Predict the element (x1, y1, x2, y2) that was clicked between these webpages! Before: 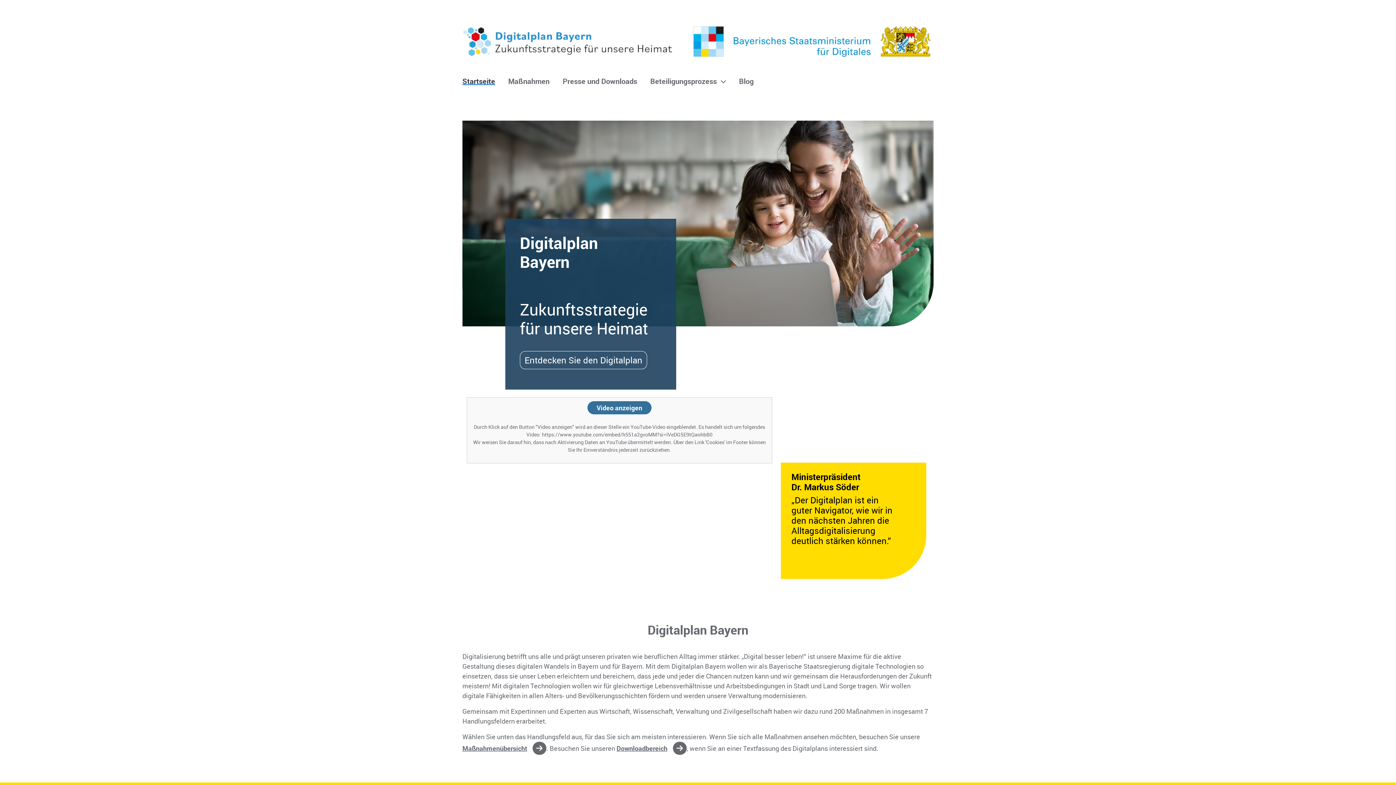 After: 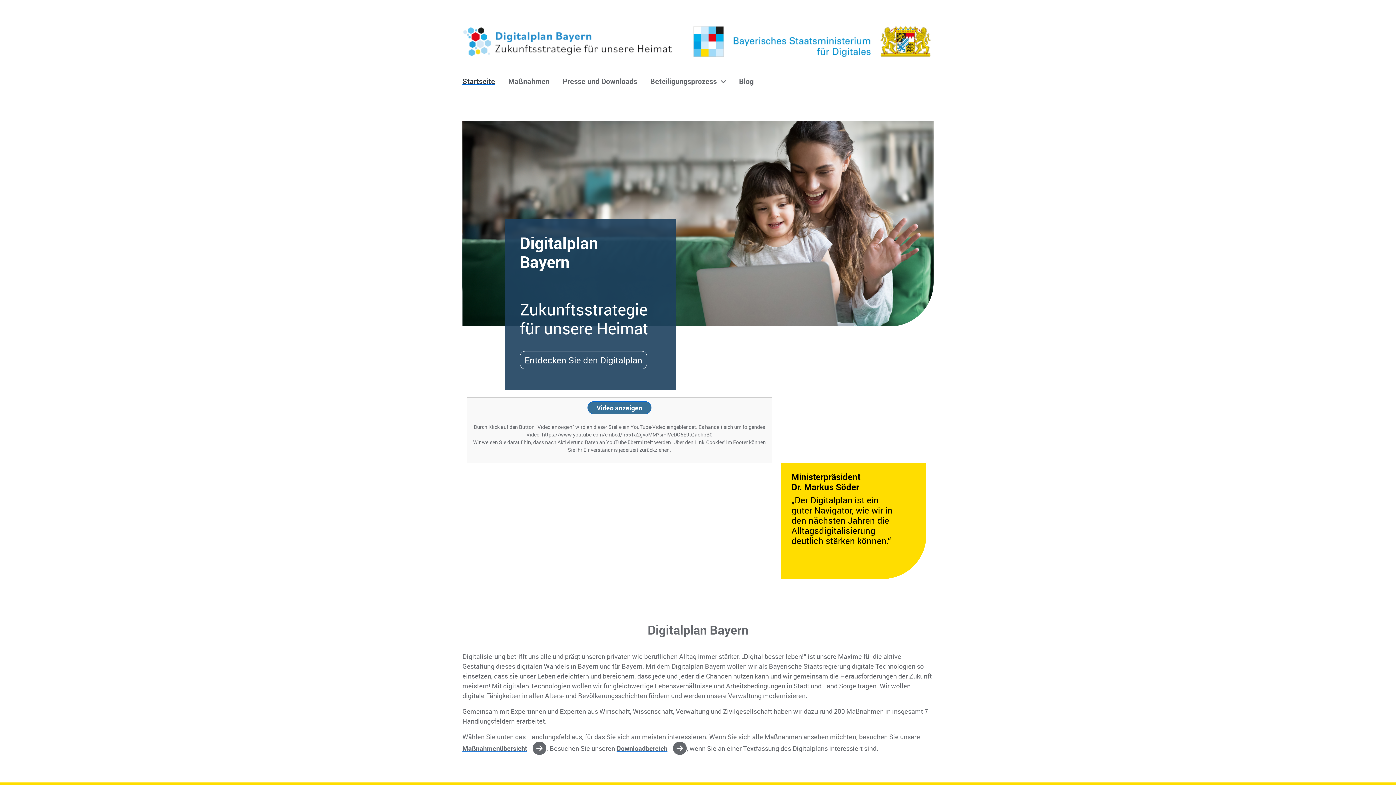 Action: bbox: (520, 351, 647, 369) label: Entdecken Sie den Digitalplan